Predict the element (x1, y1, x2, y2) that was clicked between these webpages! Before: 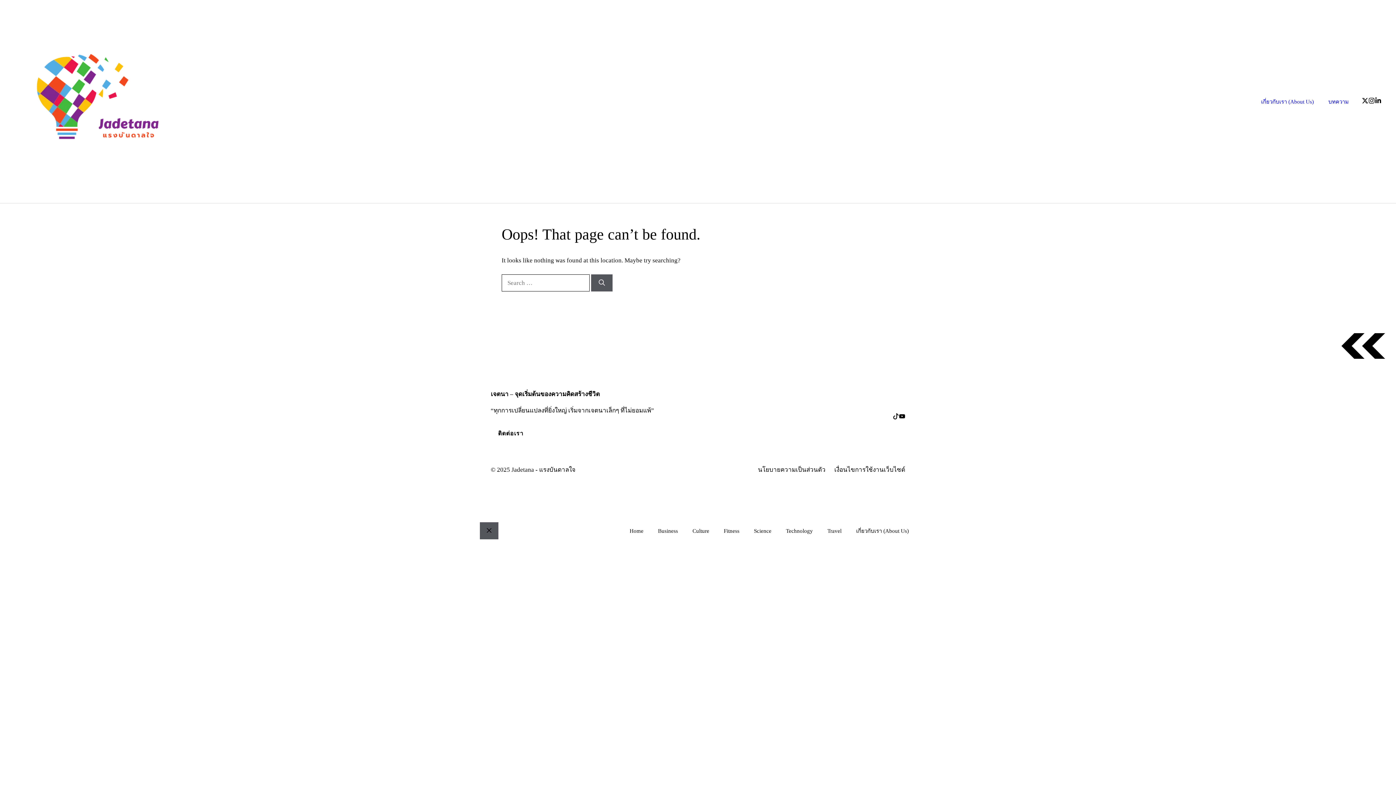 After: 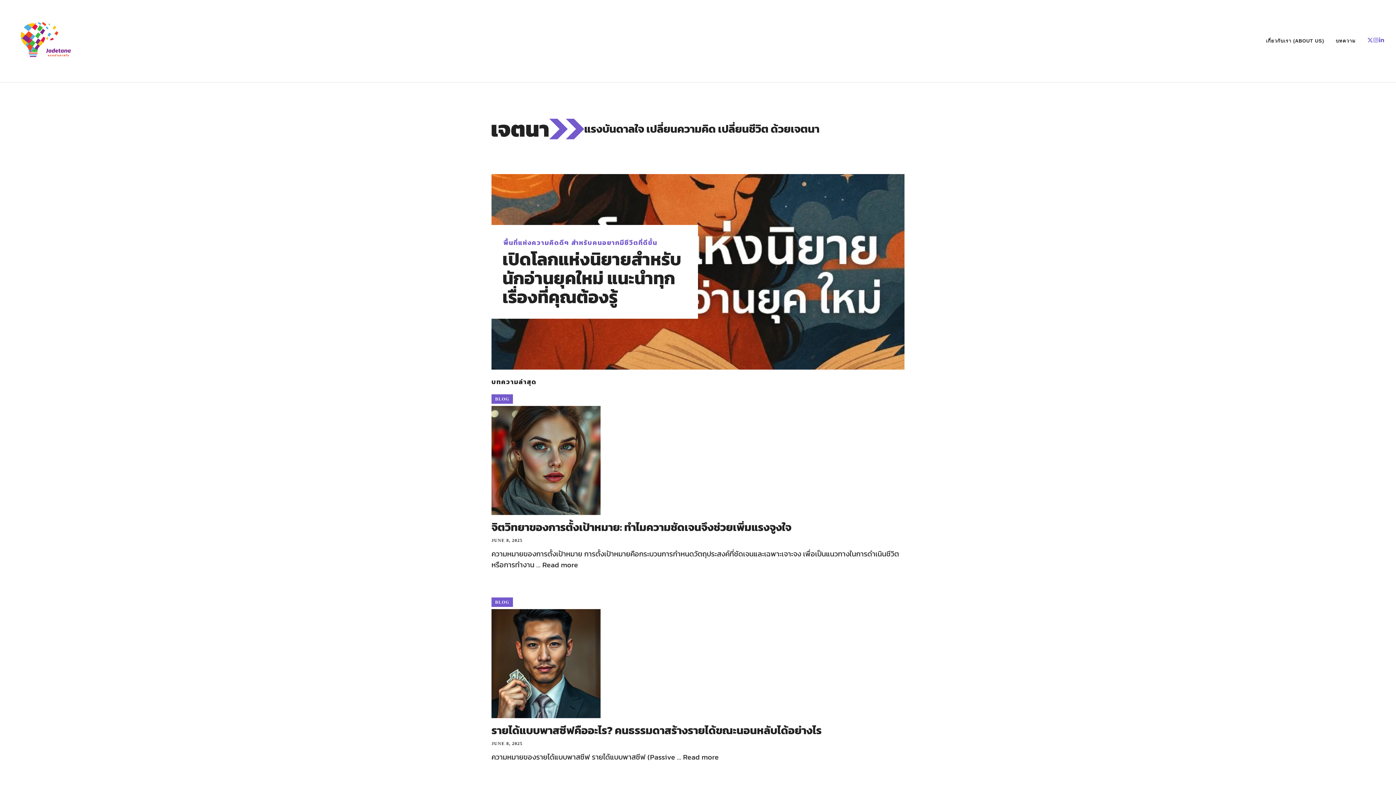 Action: bbox: (14, 188, 200, 194)